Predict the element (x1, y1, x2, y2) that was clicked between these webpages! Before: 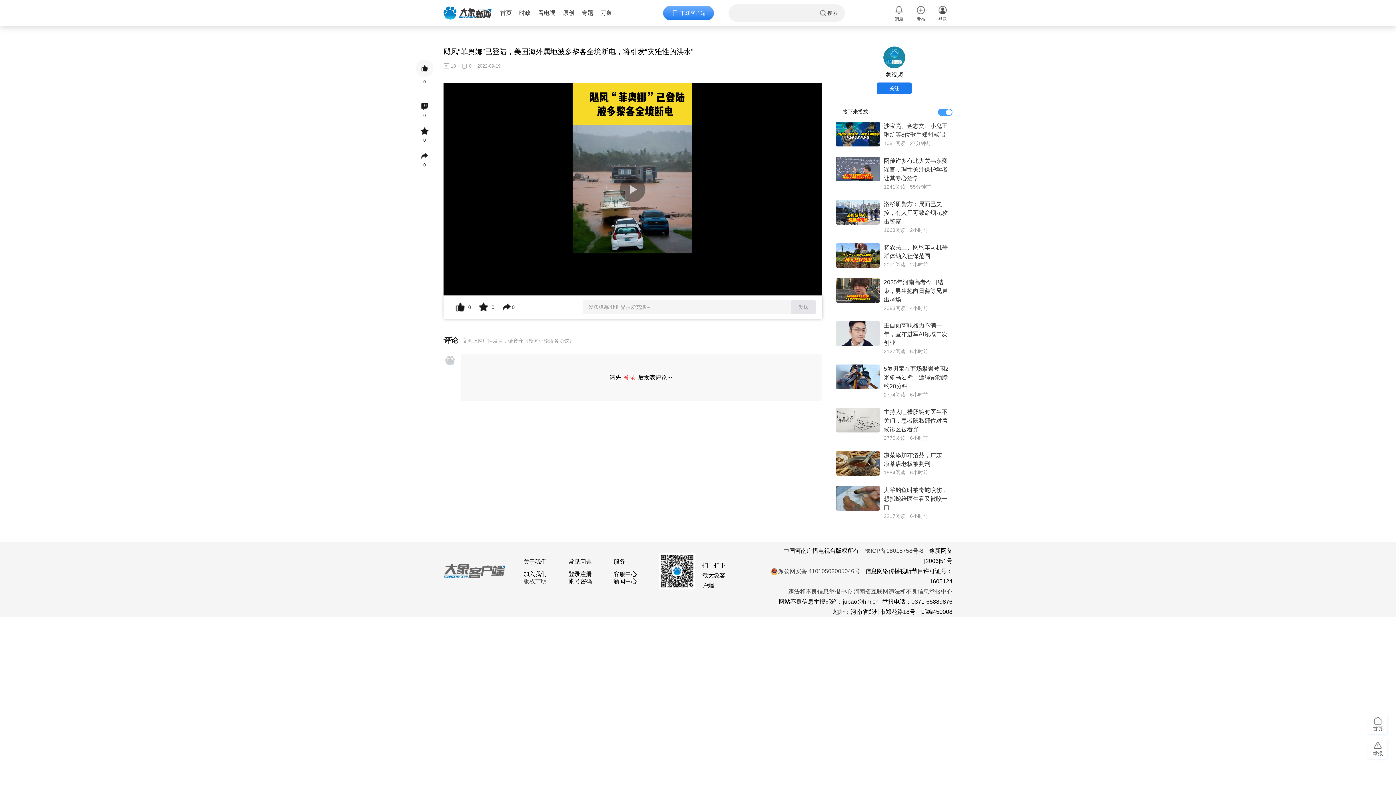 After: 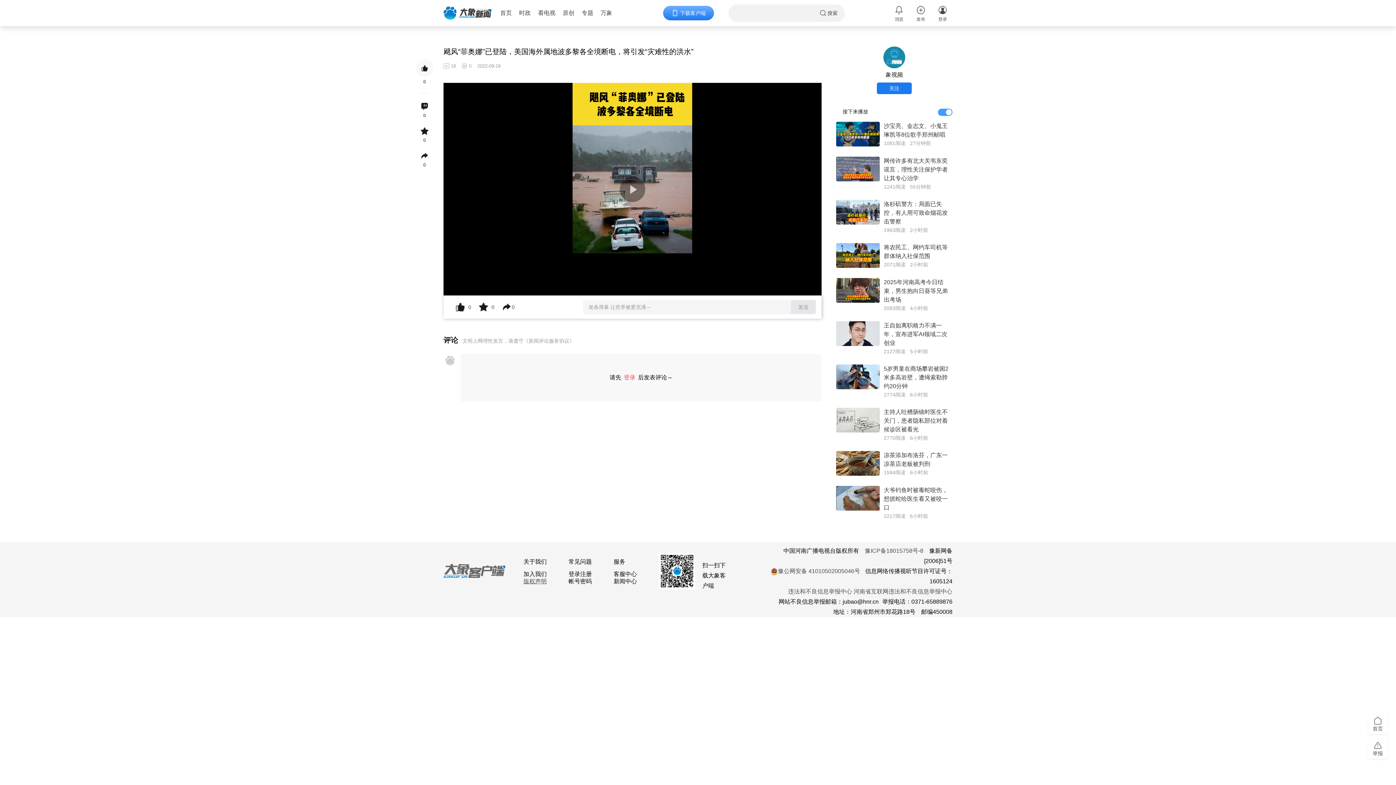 Action: label: 版权声明 bbox: (523, 578, 546, 584)